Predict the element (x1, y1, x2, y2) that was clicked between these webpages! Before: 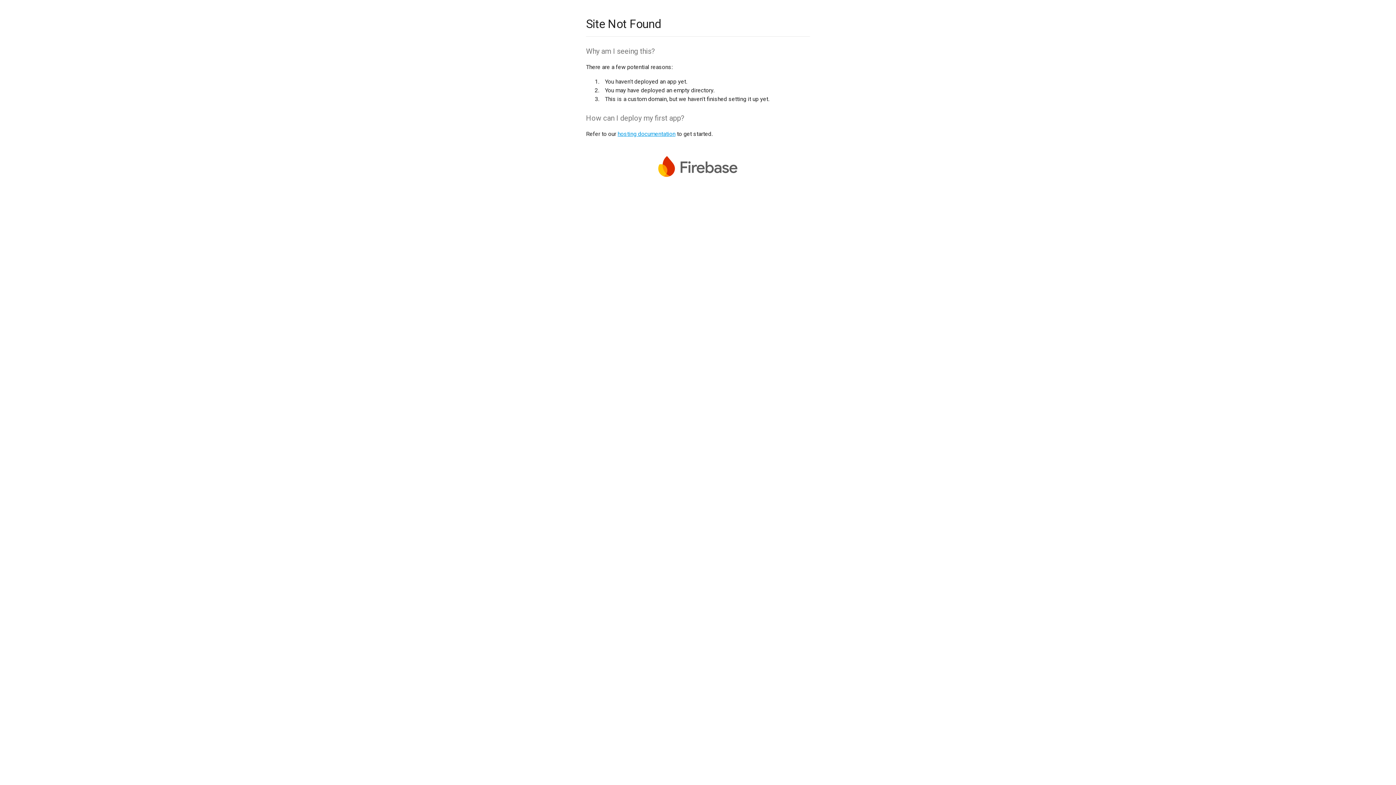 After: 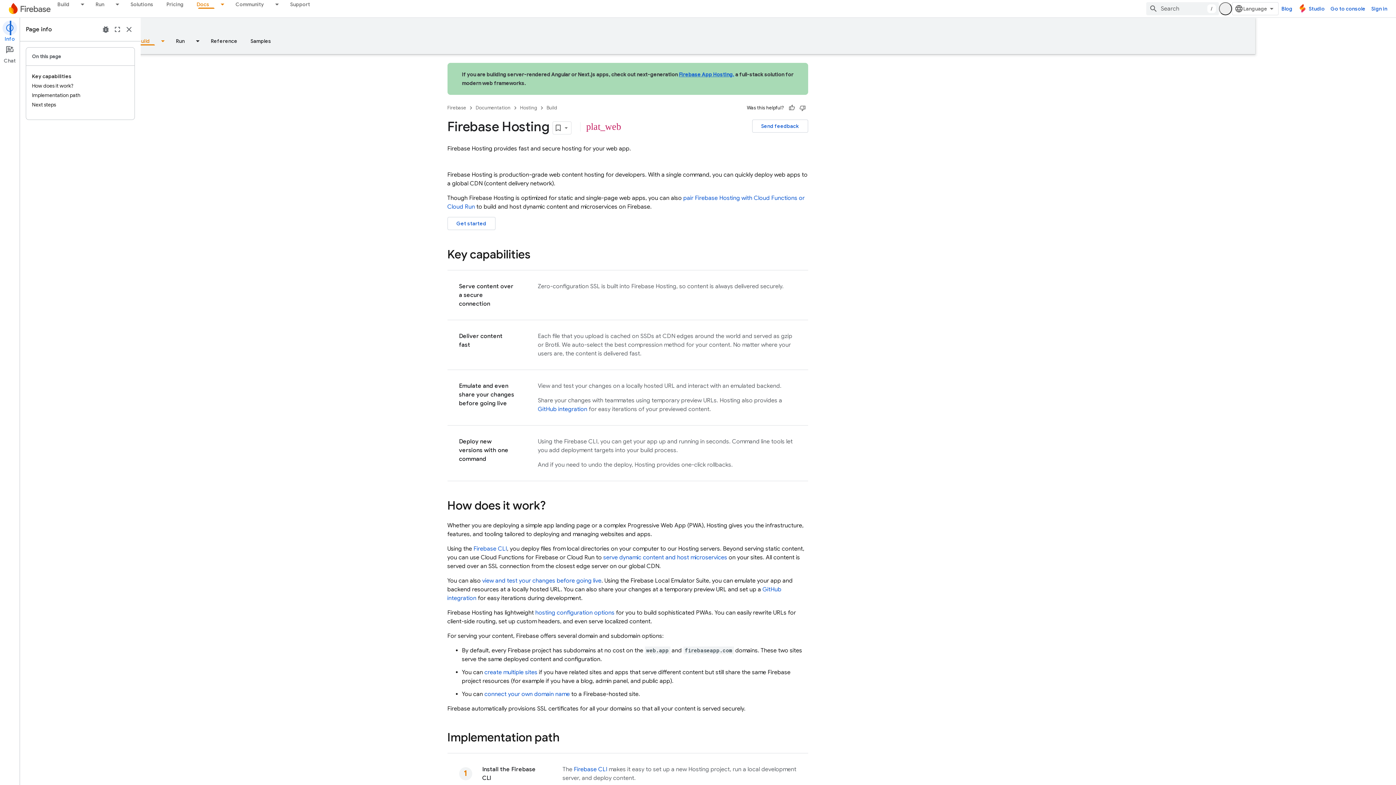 Action: label: hosting documentation bbox: (617, 130, 675, 137)